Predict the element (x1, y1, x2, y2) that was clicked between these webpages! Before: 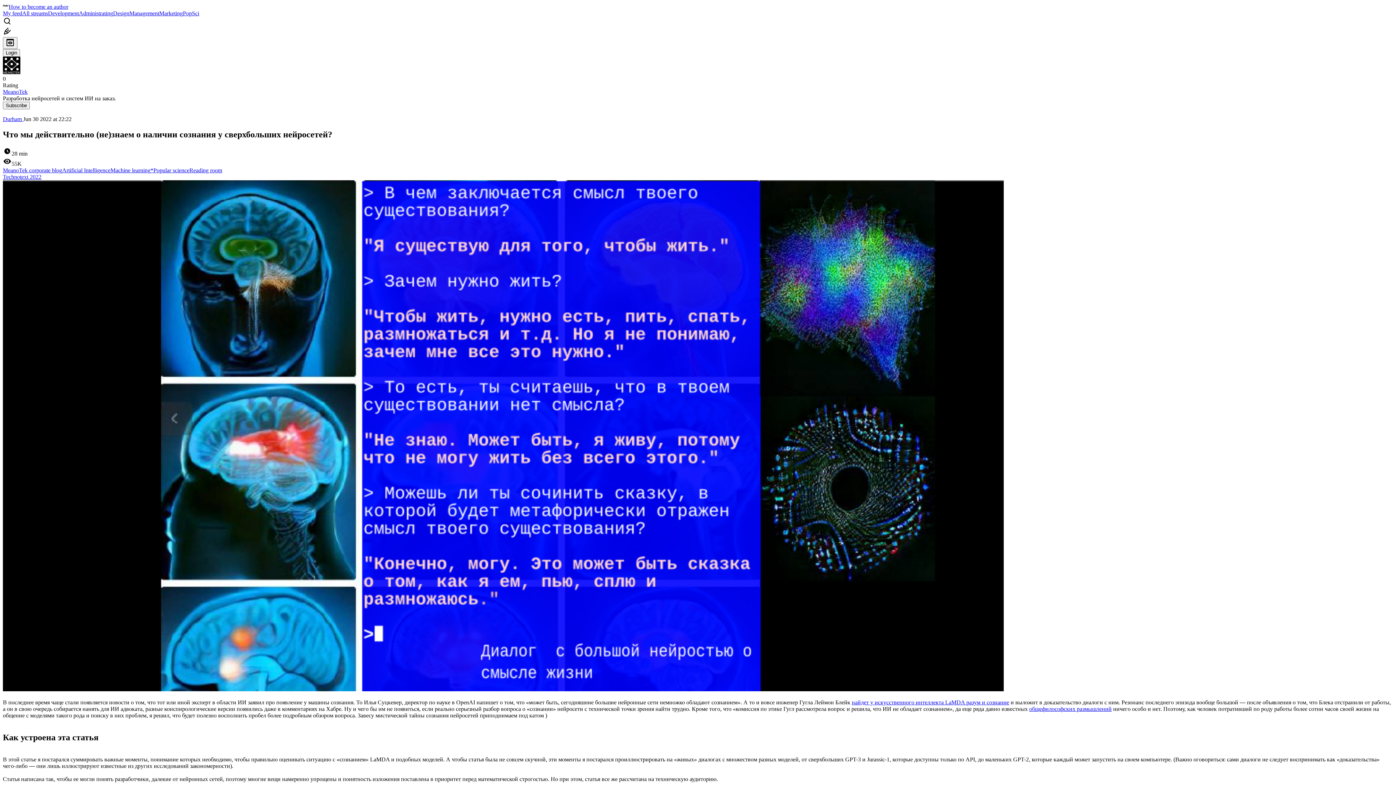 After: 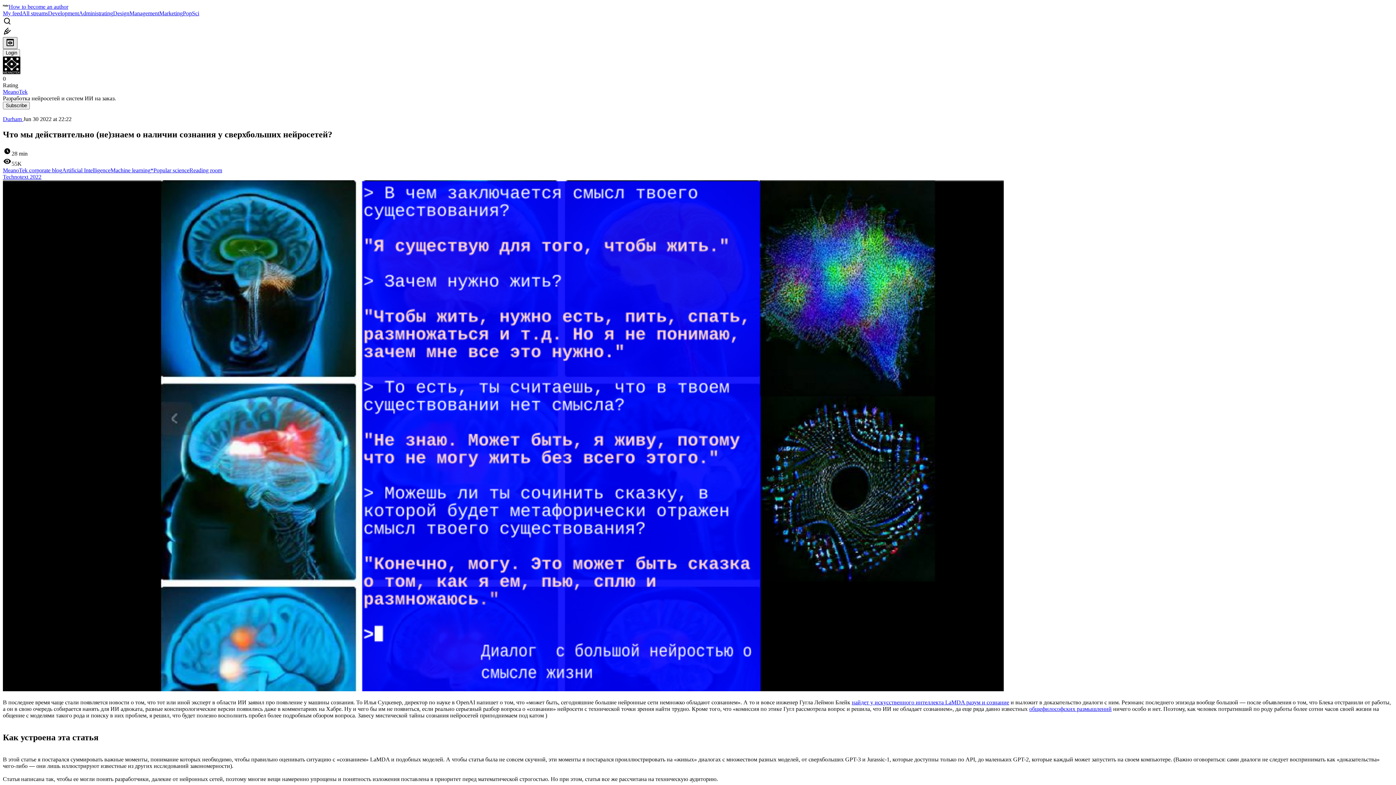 Action: bbox: (2, 37, 17, 49)